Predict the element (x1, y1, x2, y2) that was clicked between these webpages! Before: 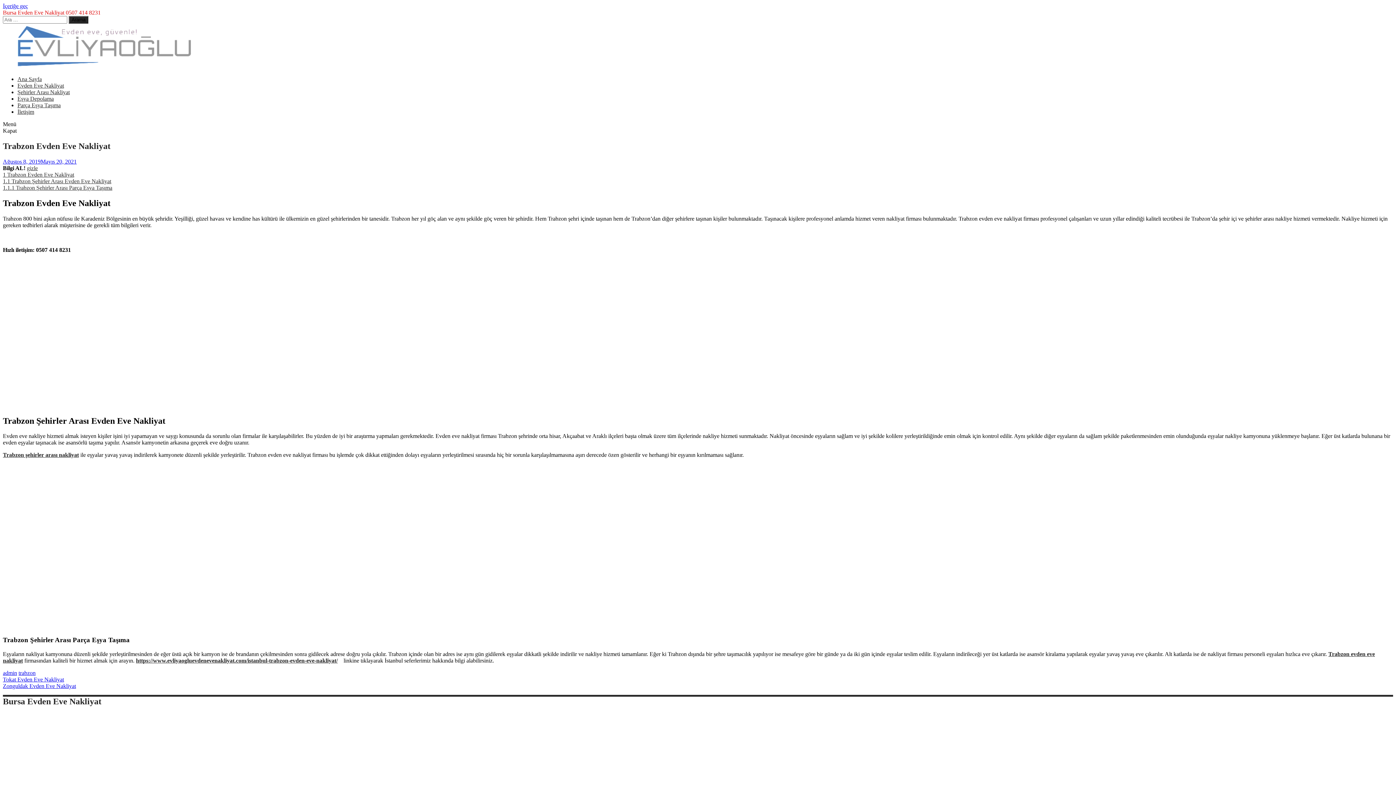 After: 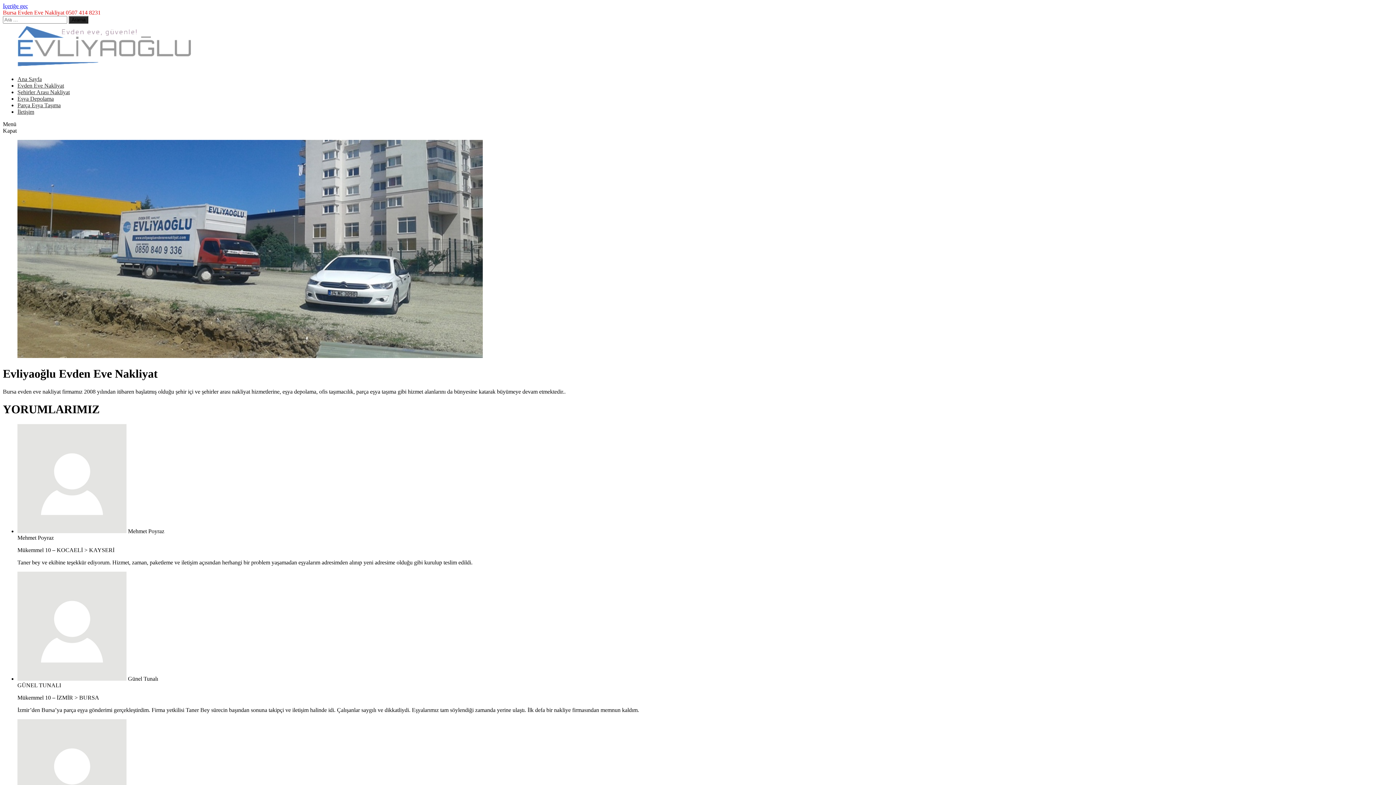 Action: bbox: (2, 63, 202, 69)